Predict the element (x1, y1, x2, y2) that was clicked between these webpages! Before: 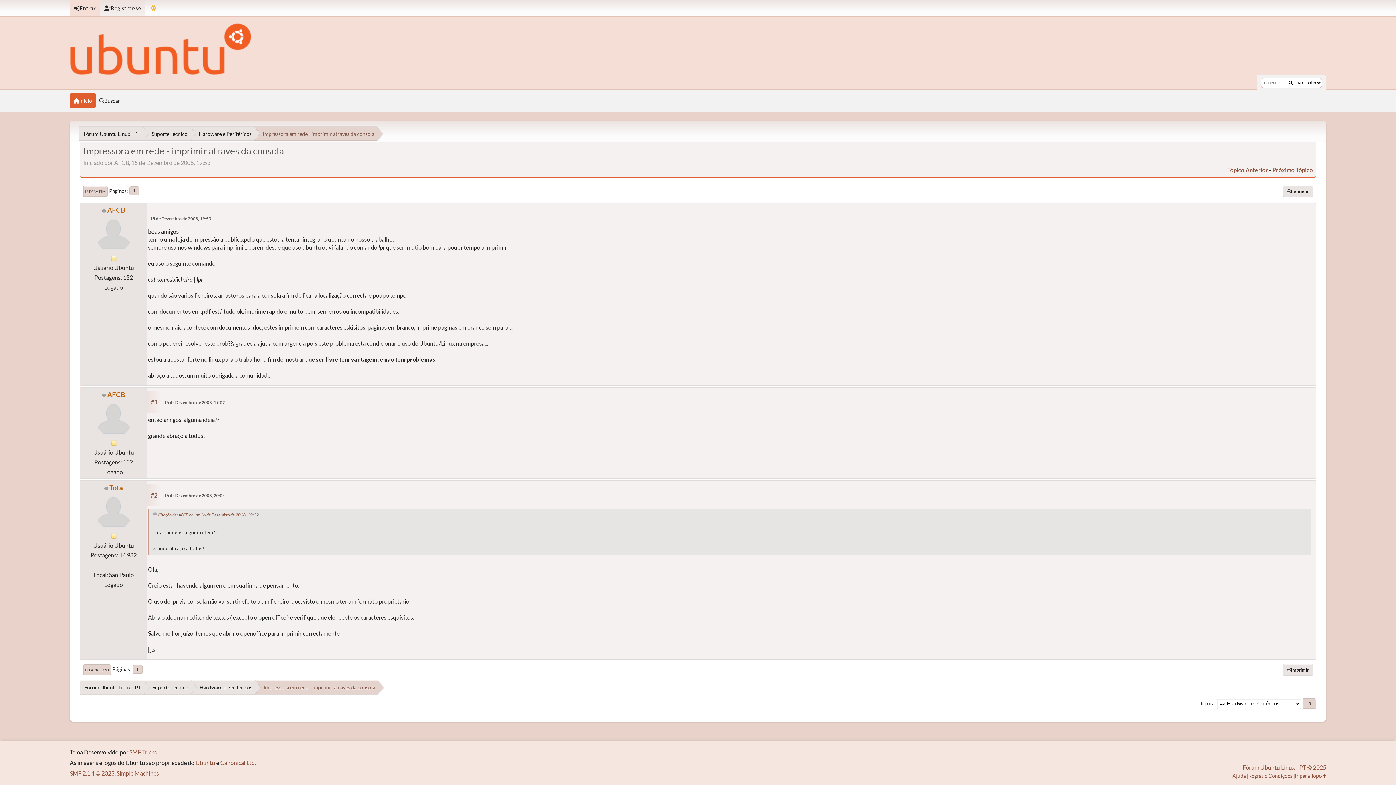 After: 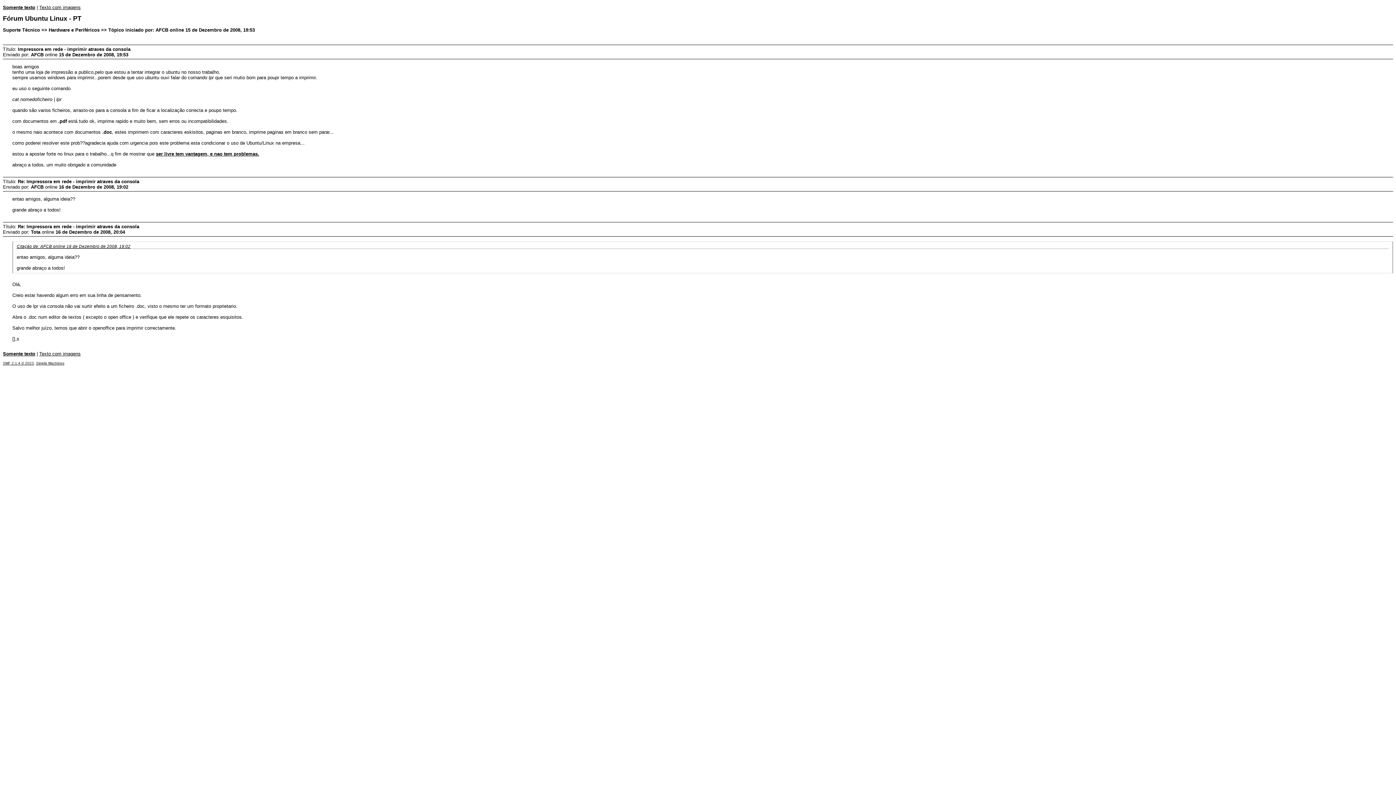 Action: bbox: (1282, 664, 1313, 676) label: Imprimir